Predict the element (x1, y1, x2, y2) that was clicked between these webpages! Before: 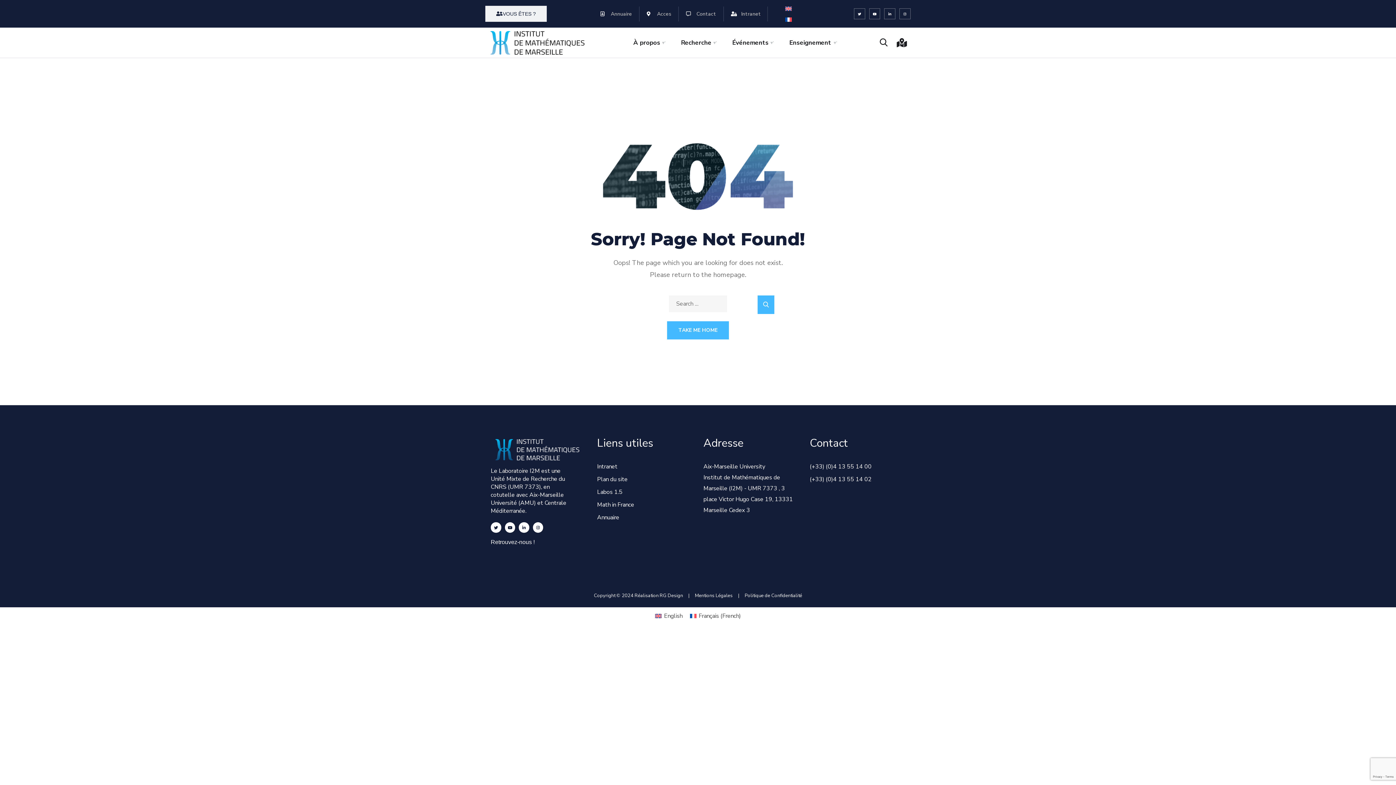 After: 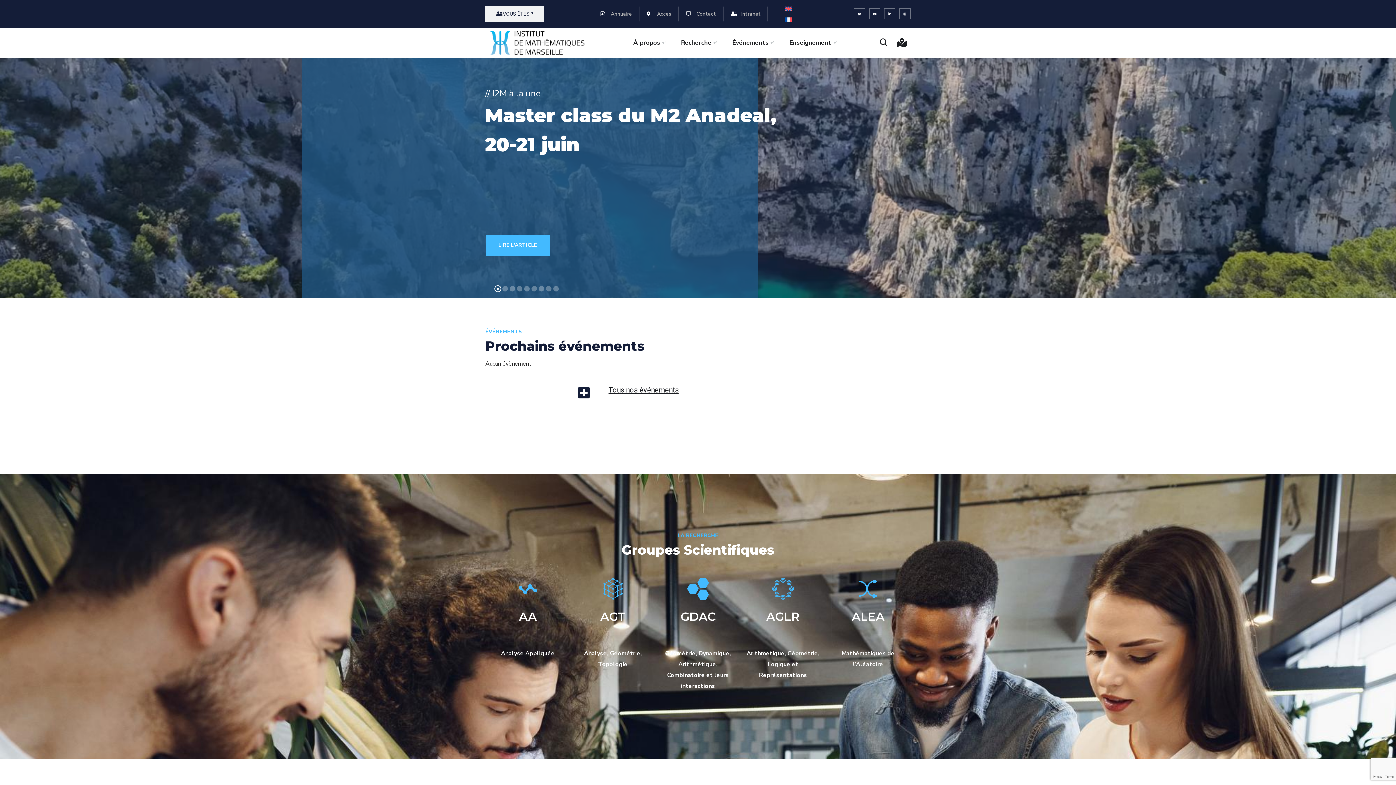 Action: bbox: (490, 445, 581, 453)